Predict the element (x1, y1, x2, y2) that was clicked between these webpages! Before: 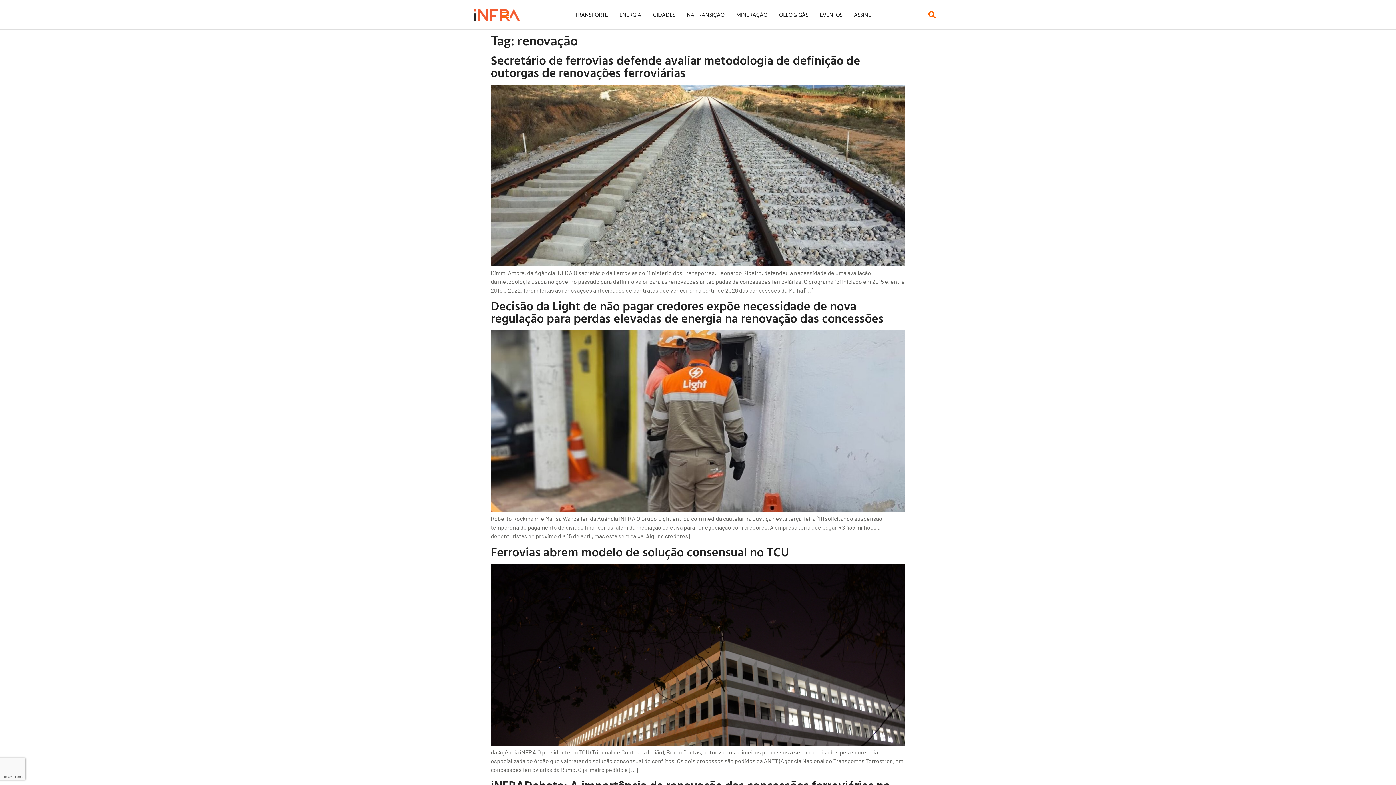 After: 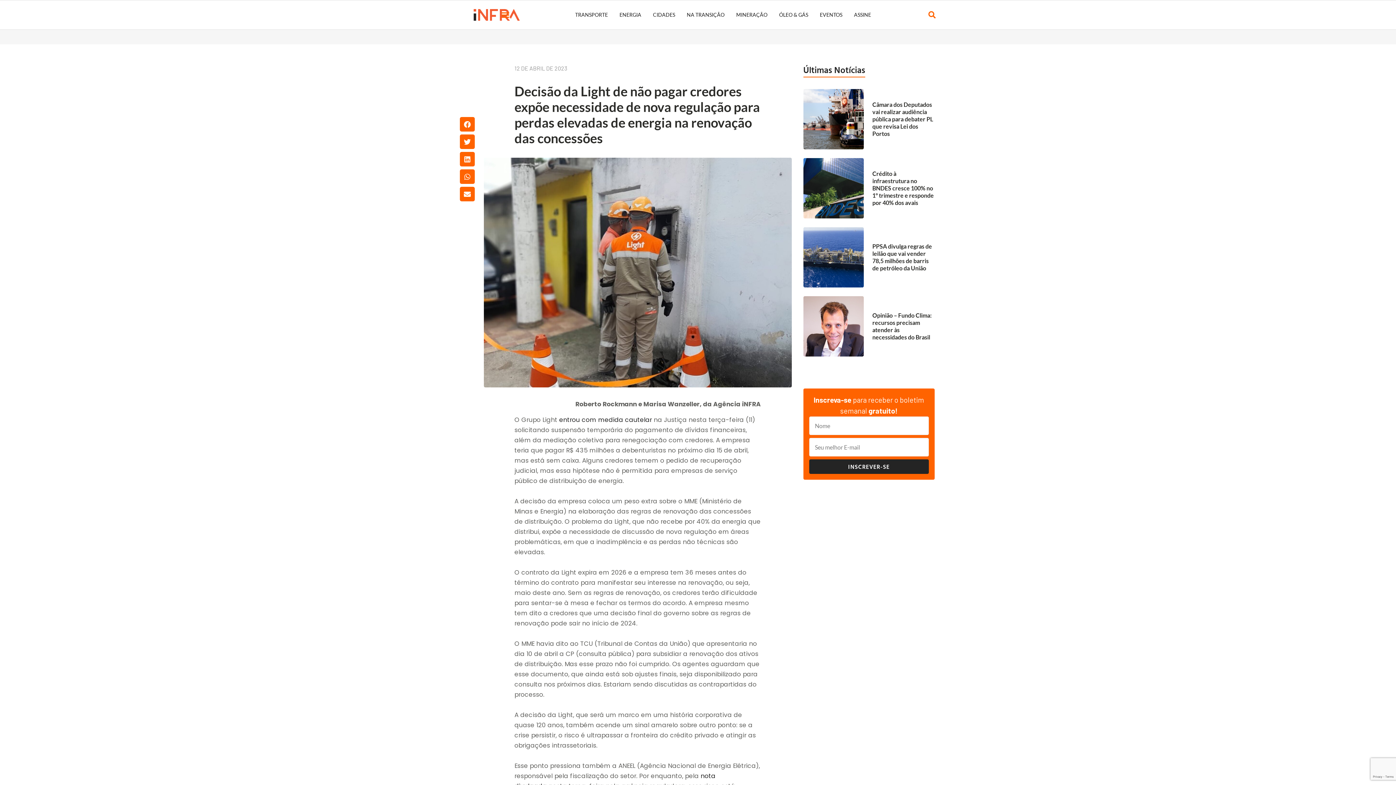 Action: bbox: (490, 296, 884, 327) label: Decisão da Light de não pagar credores expõe necessidade de nova regulação para perdas elevadas de energia na renovação das concessões